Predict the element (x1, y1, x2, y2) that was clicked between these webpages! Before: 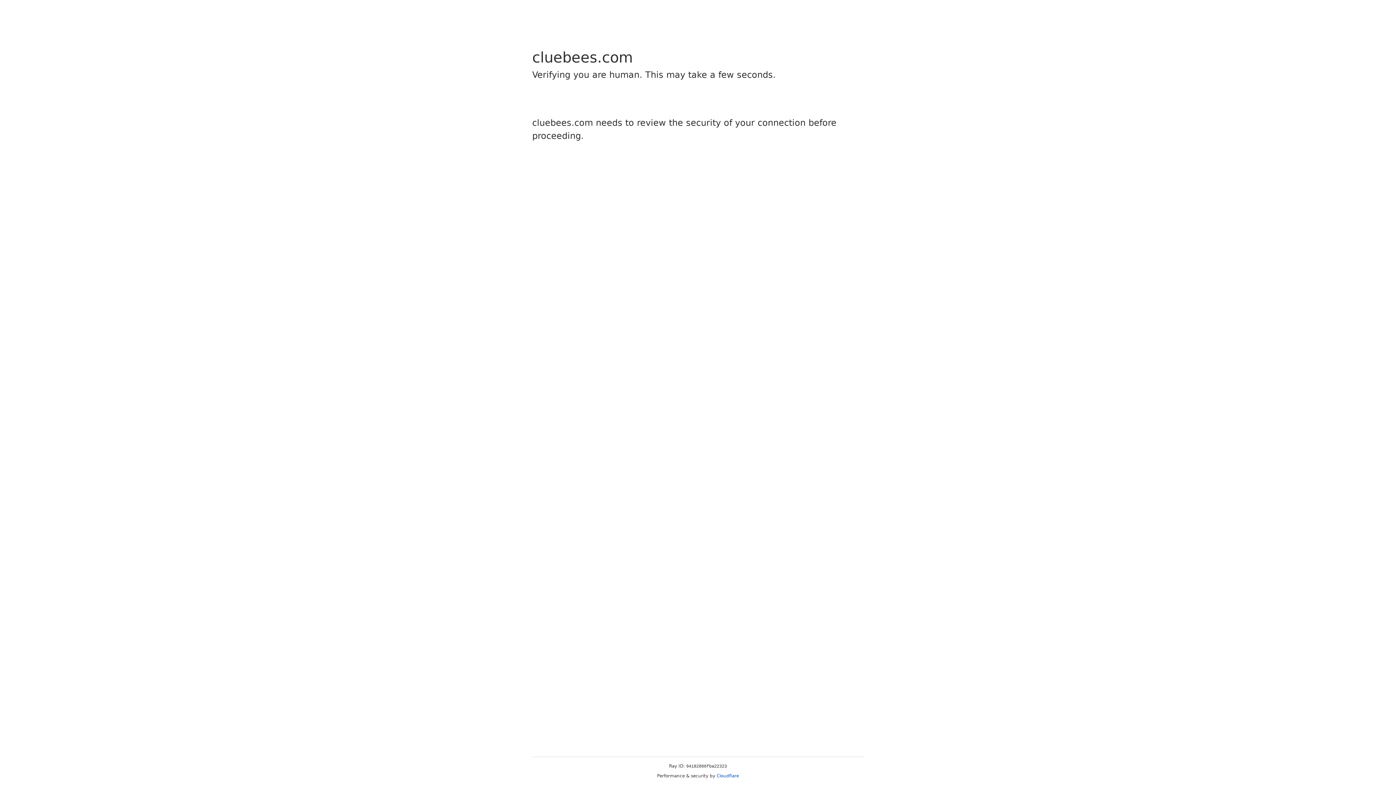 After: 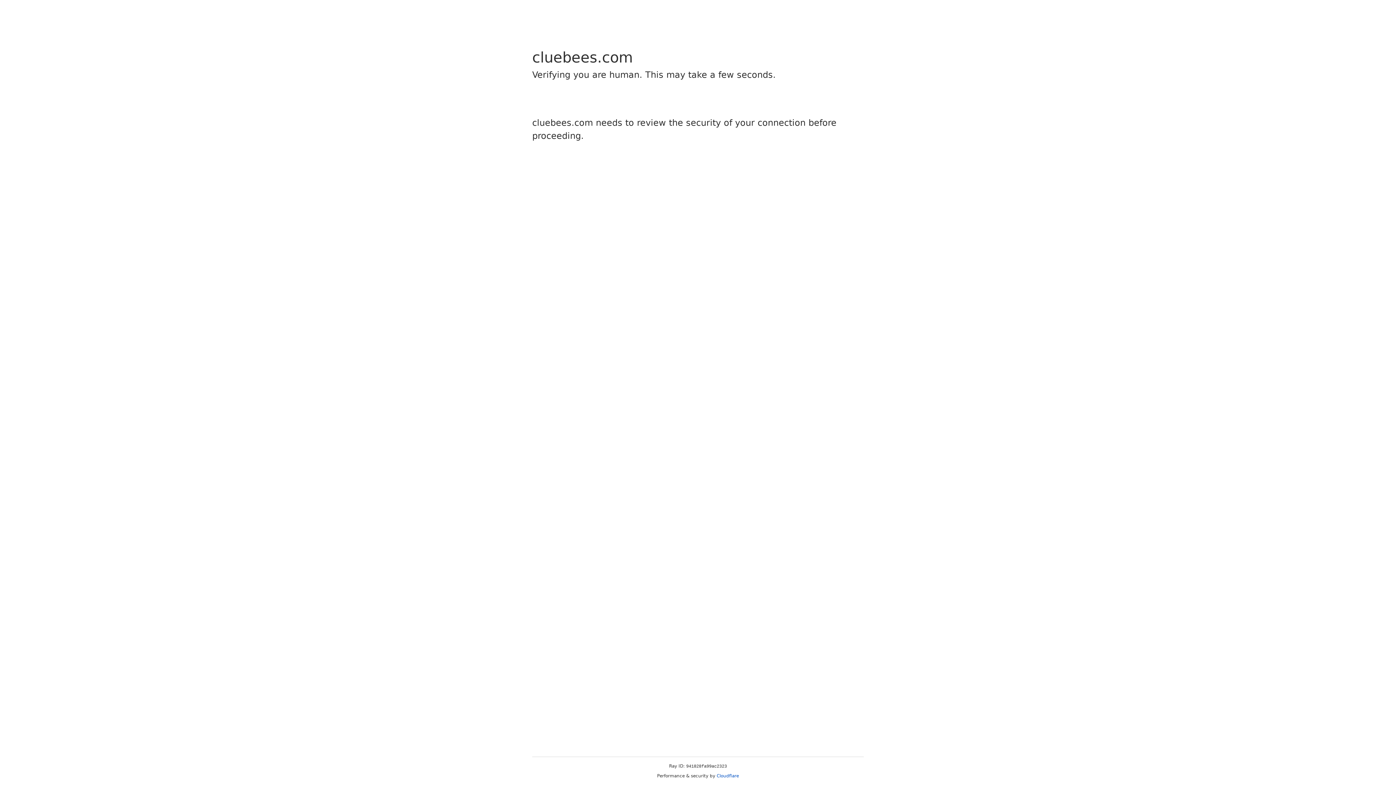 Action: label: Cloudflare bbox: (716, 773, 739, 778)